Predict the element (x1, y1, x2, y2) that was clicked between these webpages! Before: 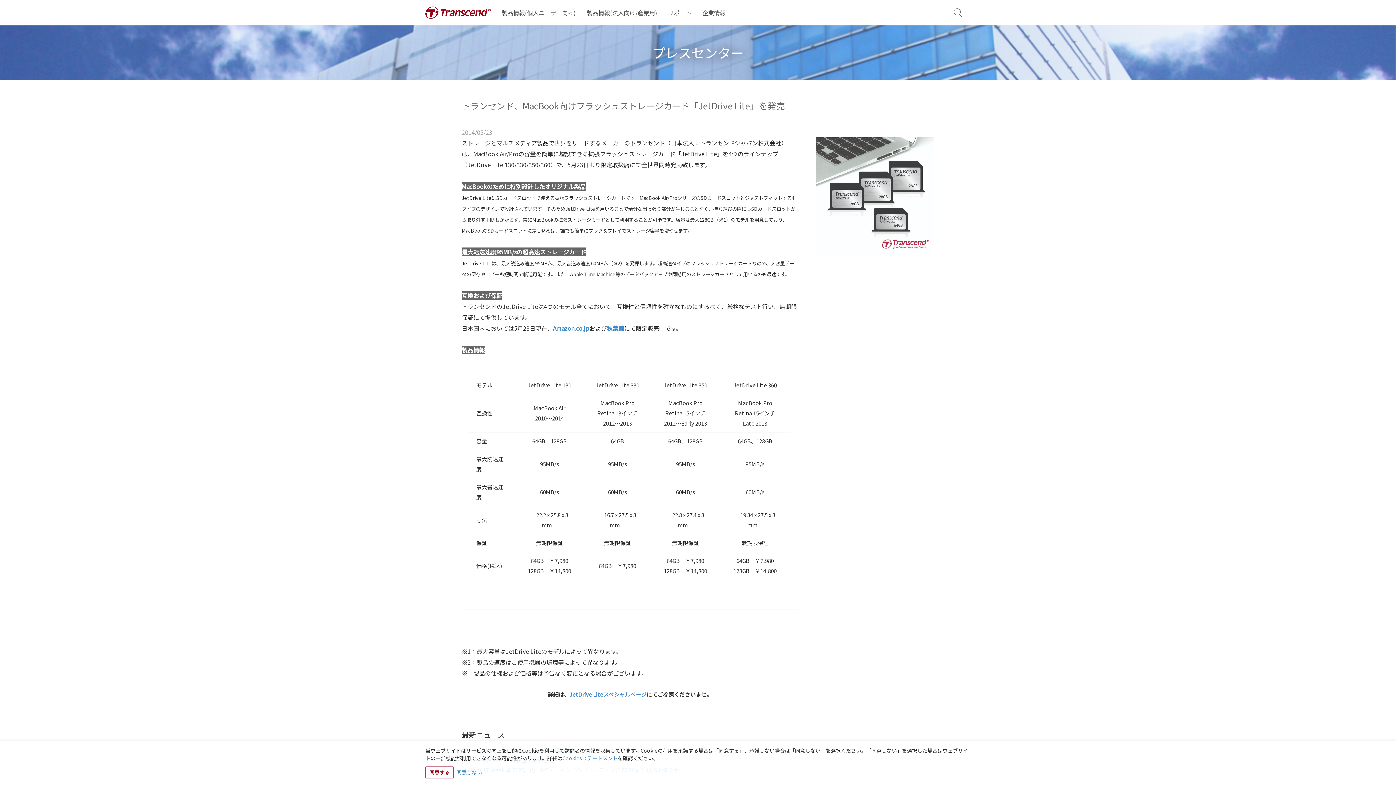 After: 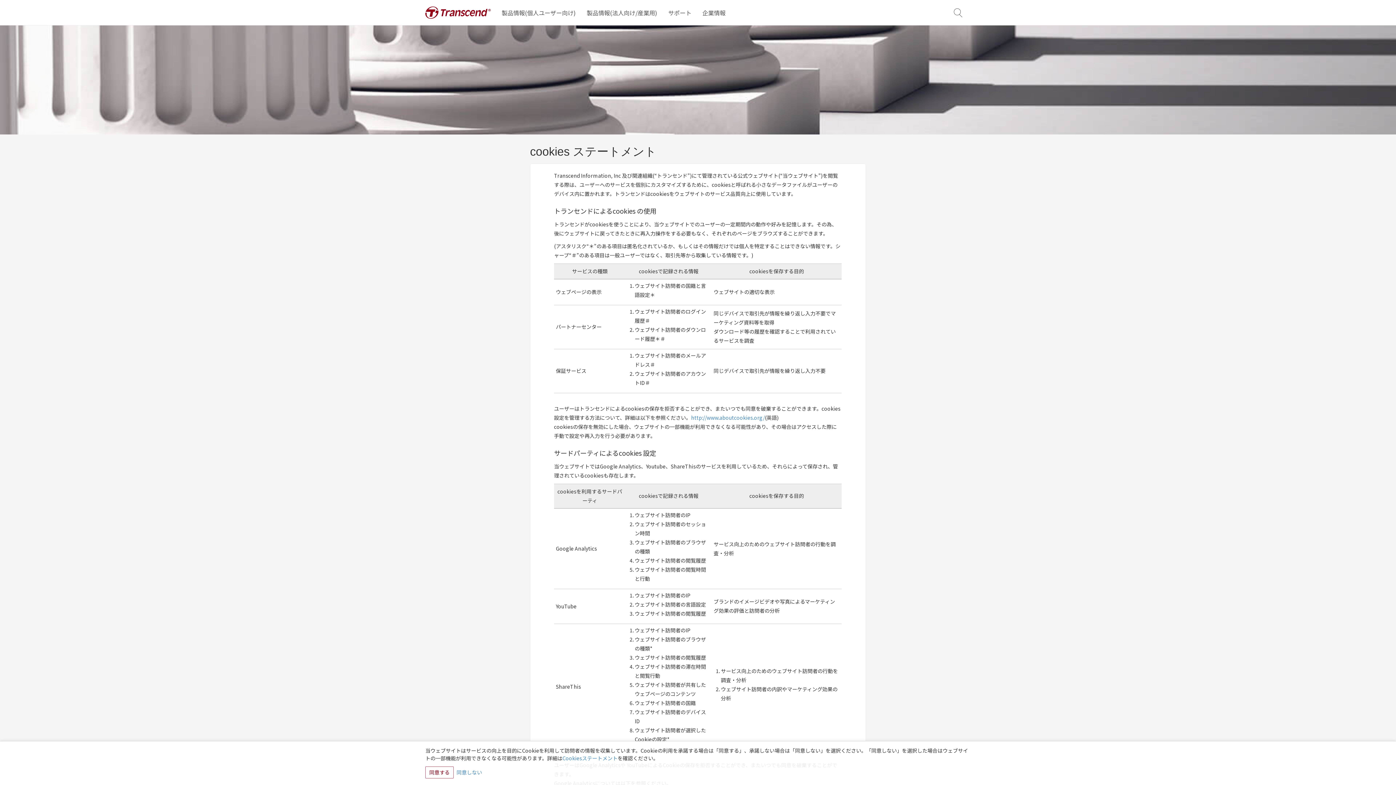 Action: bbox: (562, 754, 617, 762) label: Cookiesステートメント